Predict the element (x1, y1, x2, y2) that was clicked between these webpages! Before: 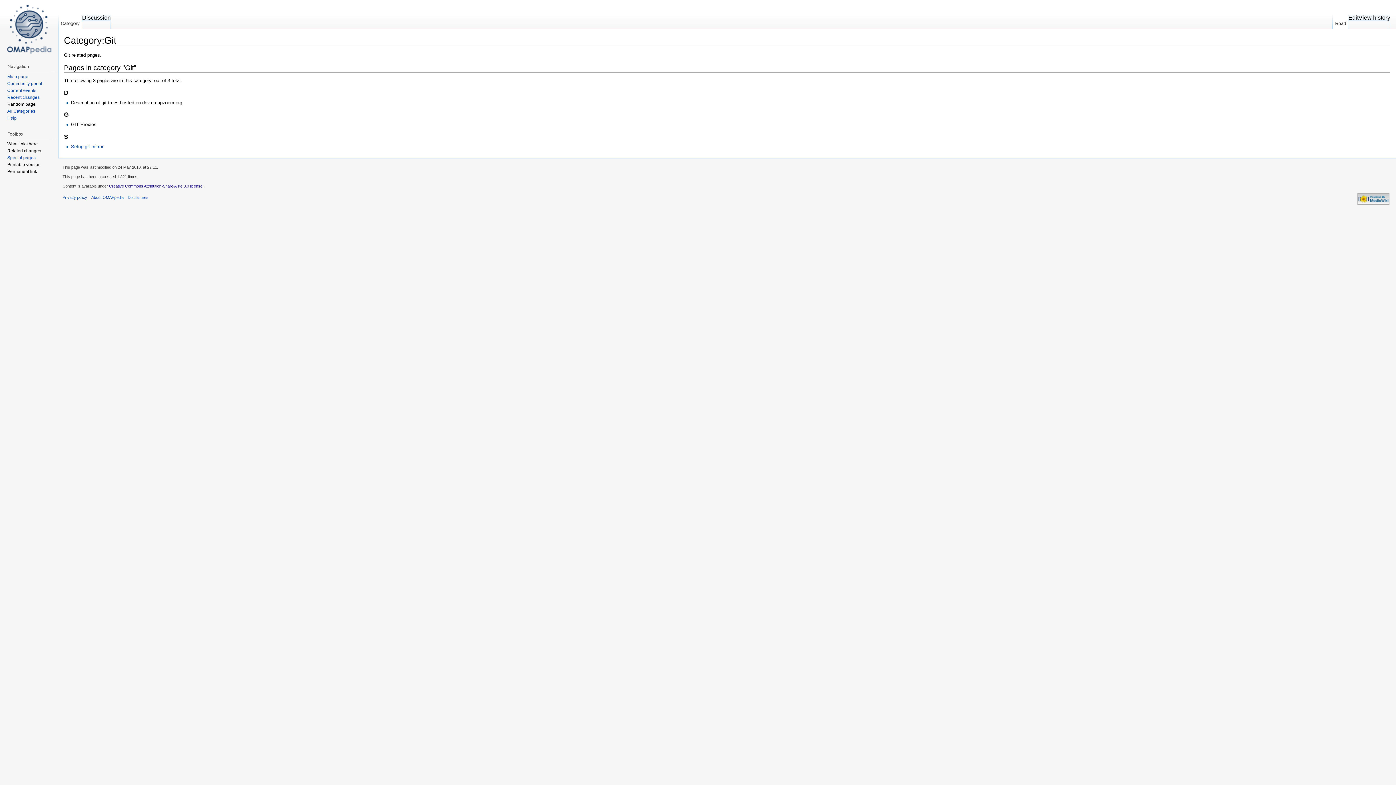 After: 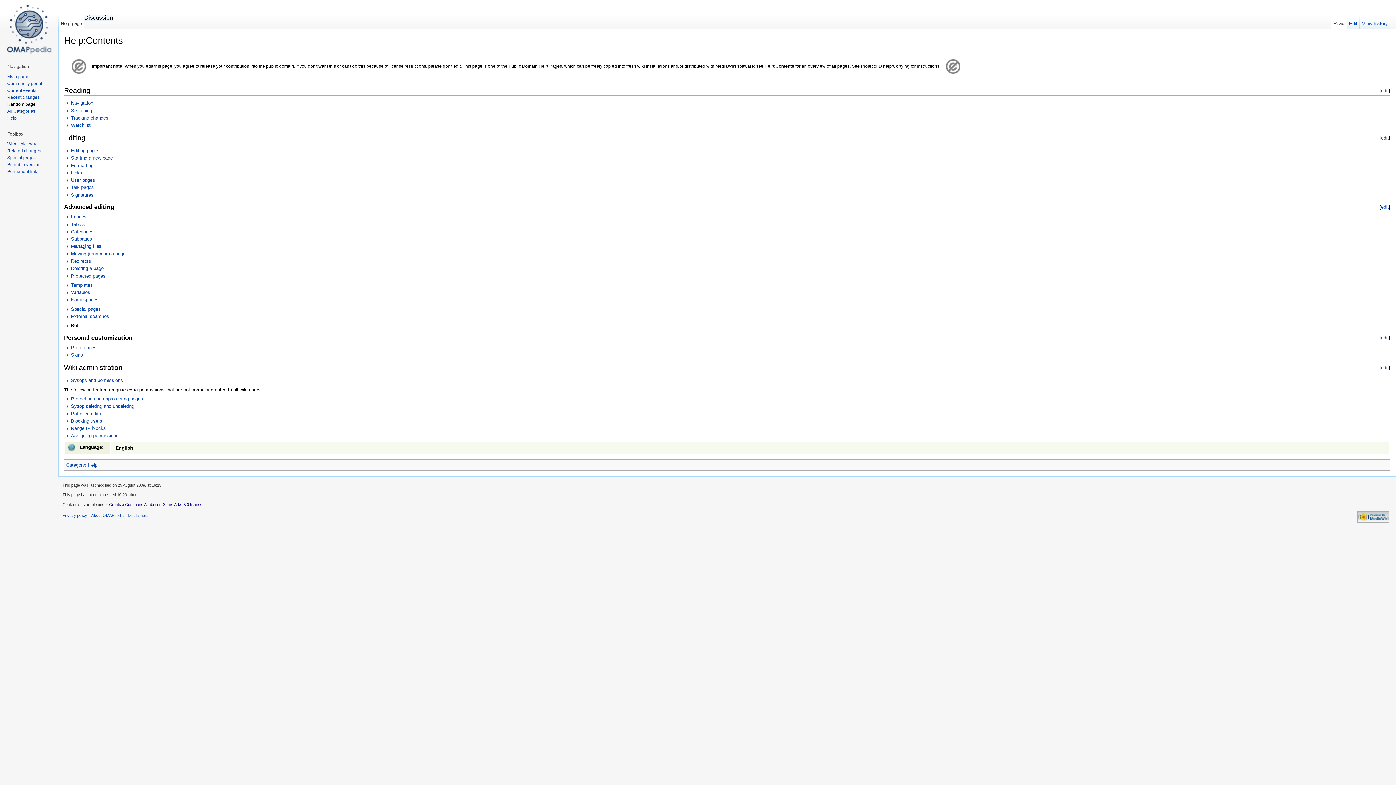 Action: bbox: (7, 115, 16, 120) label: Help